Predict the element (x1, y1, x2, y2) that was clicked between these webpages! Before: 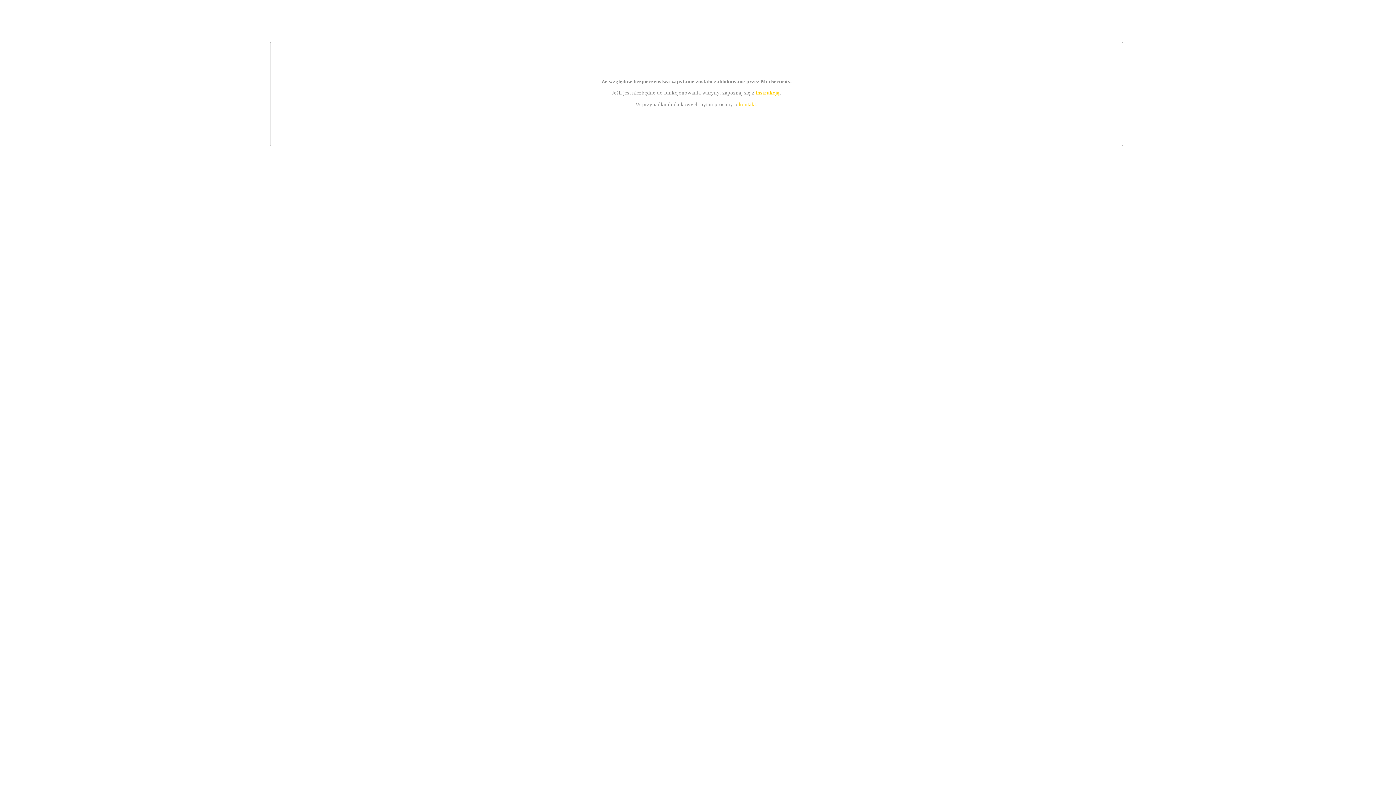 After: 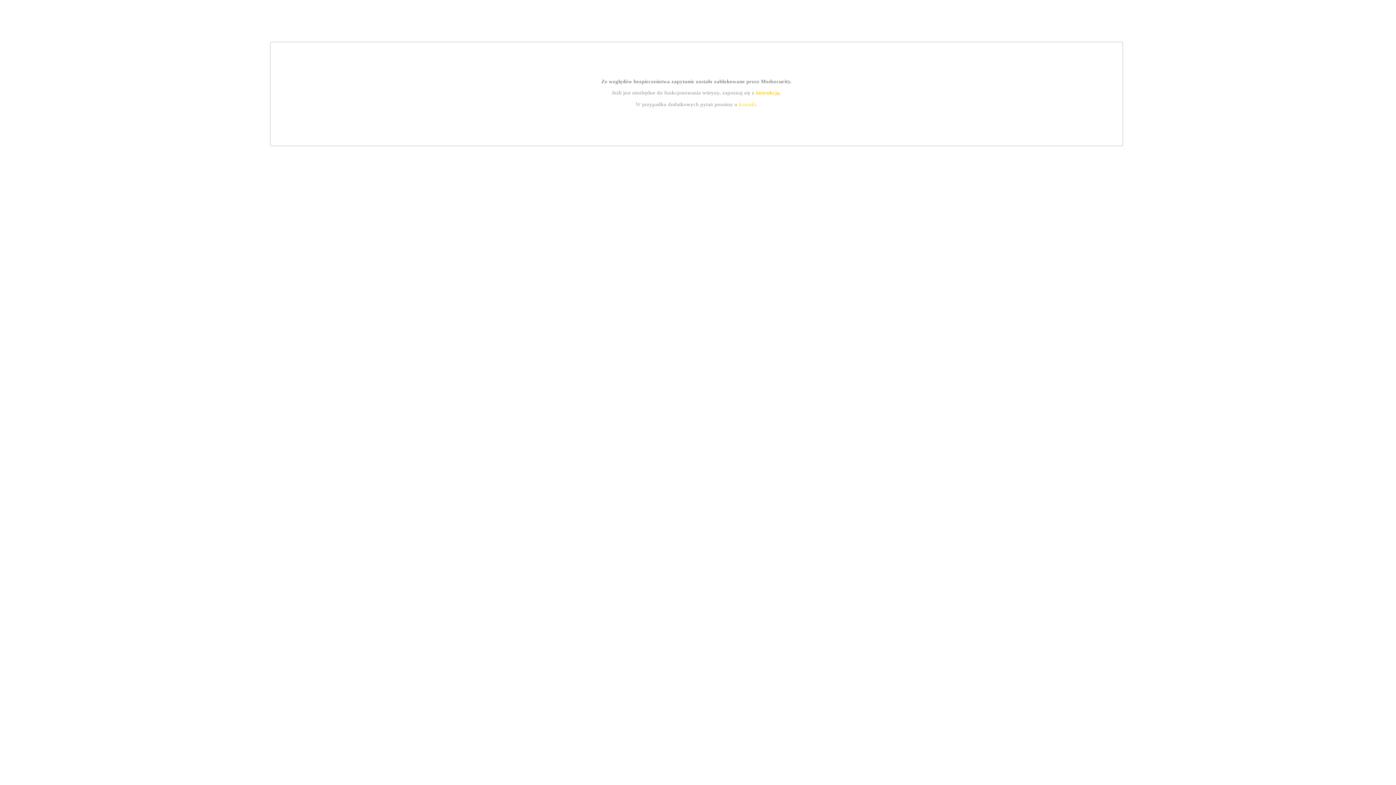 Action: label: instrukcją bbox: (755, 89, 779, 95)